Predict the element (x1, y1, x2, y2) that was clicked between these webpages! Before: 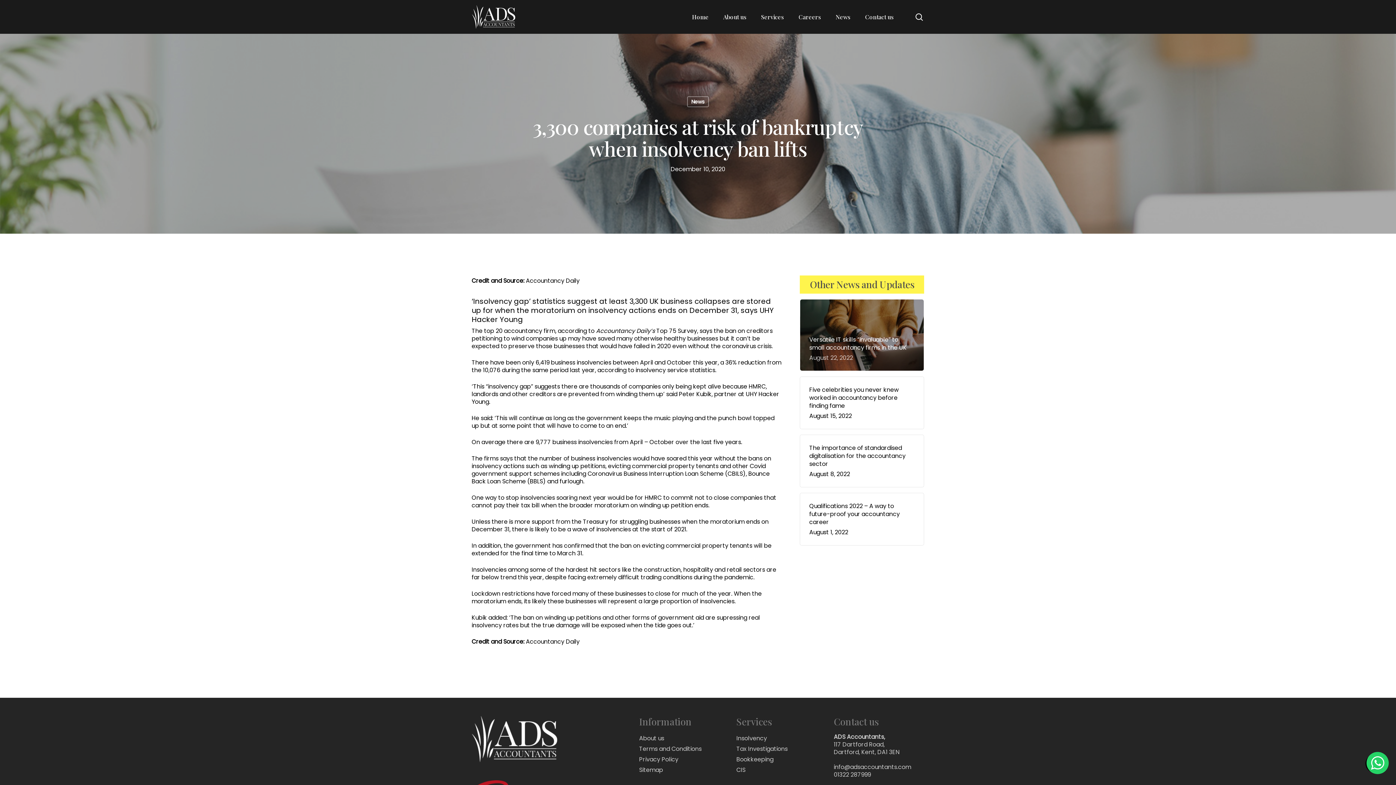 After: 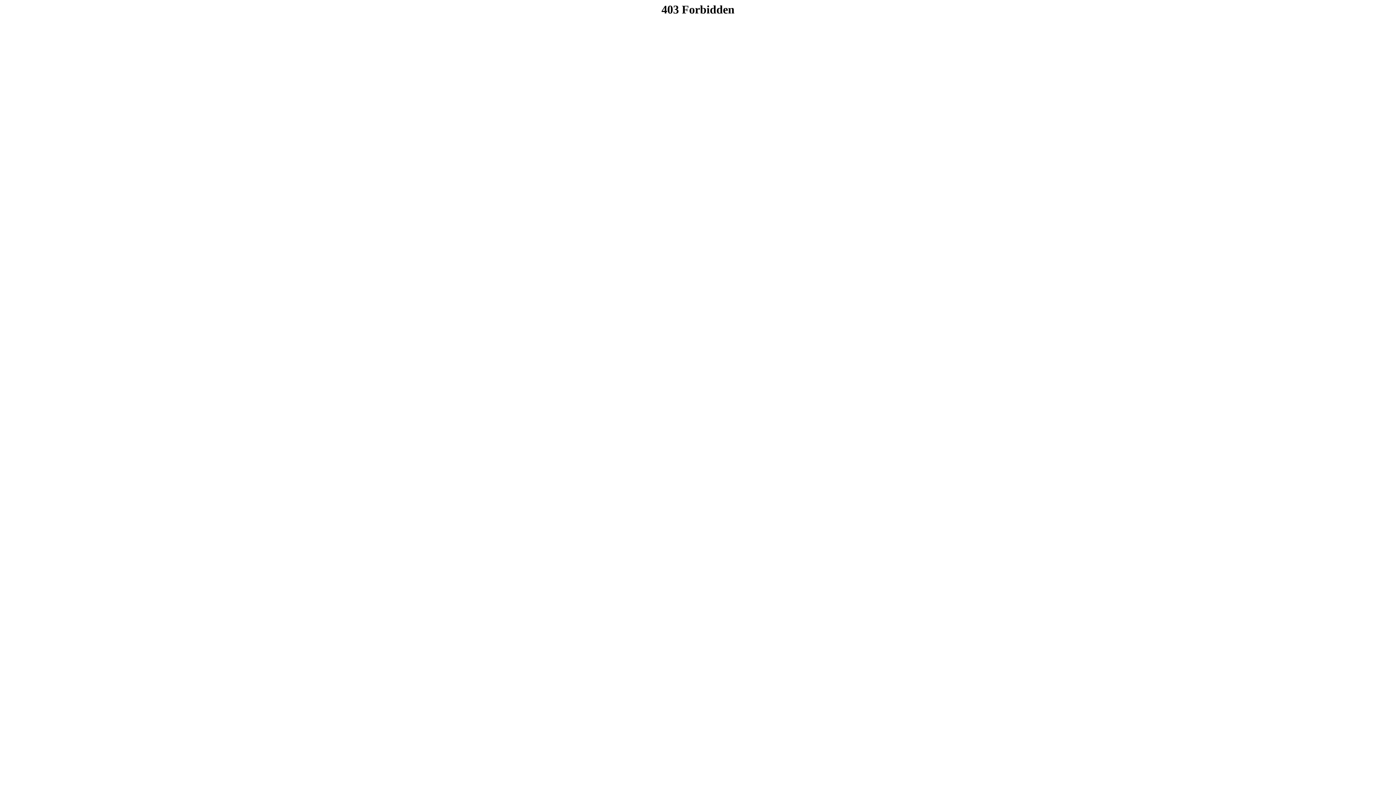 Action: label: Accountancy Daily bbox: (526, 276, 579, 285)